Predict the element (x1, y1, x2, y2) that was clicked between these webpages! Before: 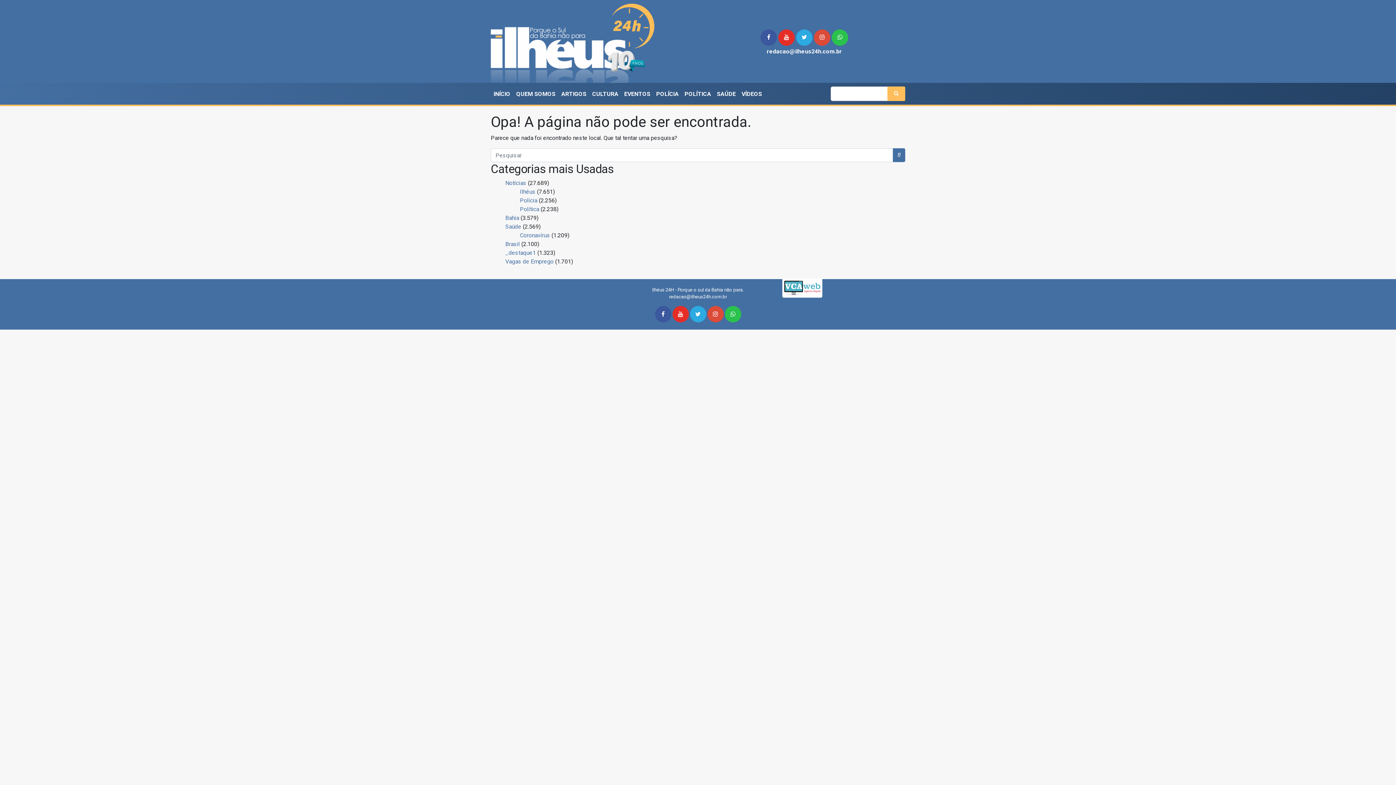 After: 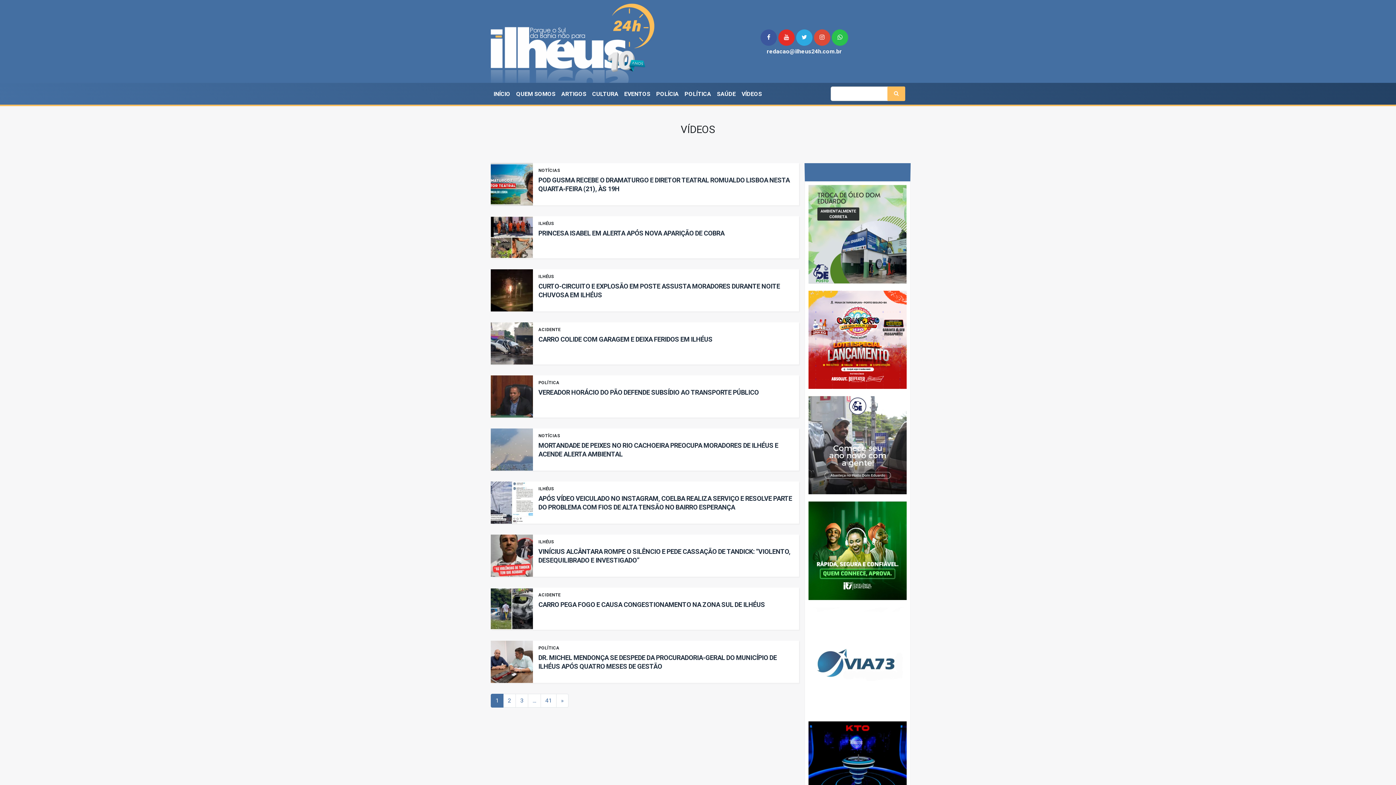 Action: bbox: (738, 87, 765, 102) label: VÍDEOS